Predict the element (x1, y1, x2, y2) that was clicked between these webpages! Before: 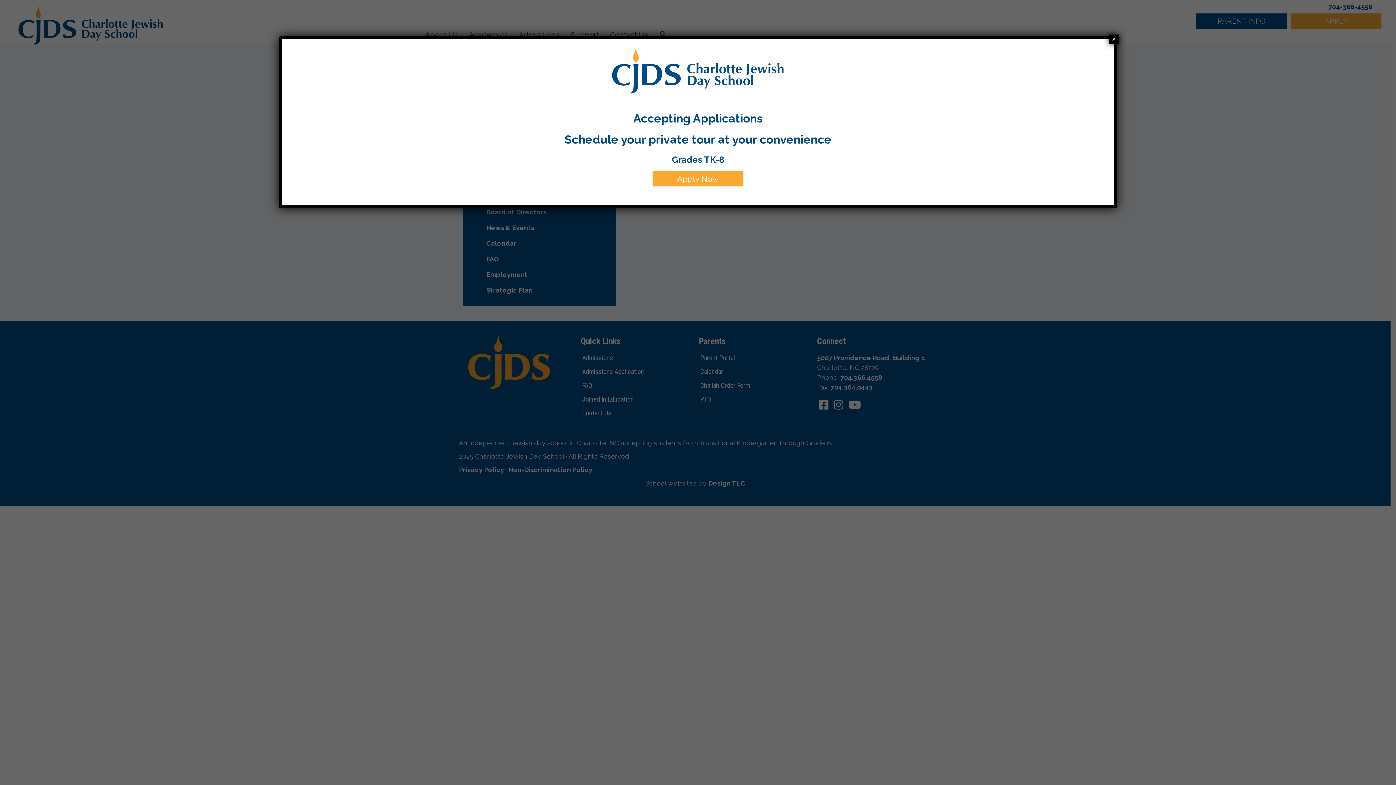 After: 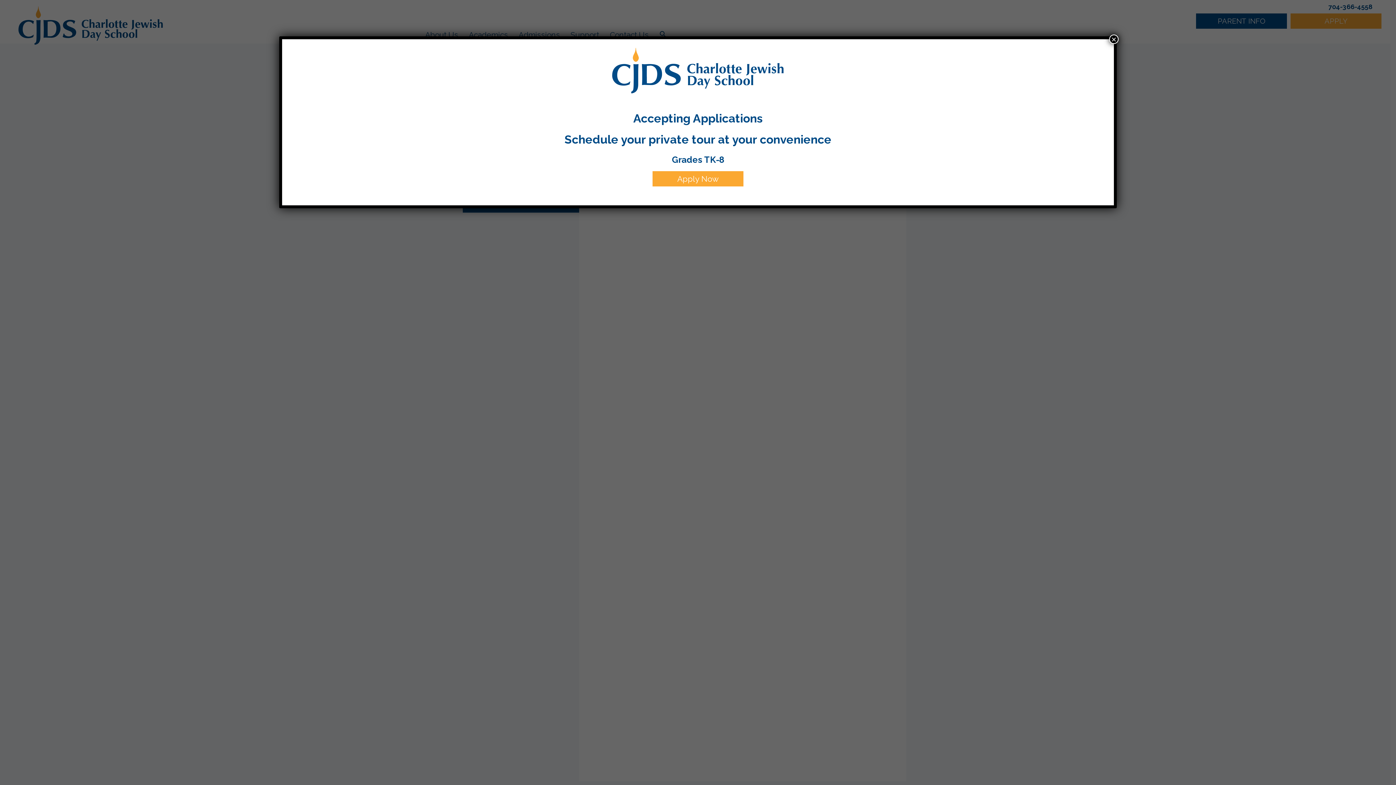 Action: bbox: (633, 111, 762, 125) label: Accepting Applications